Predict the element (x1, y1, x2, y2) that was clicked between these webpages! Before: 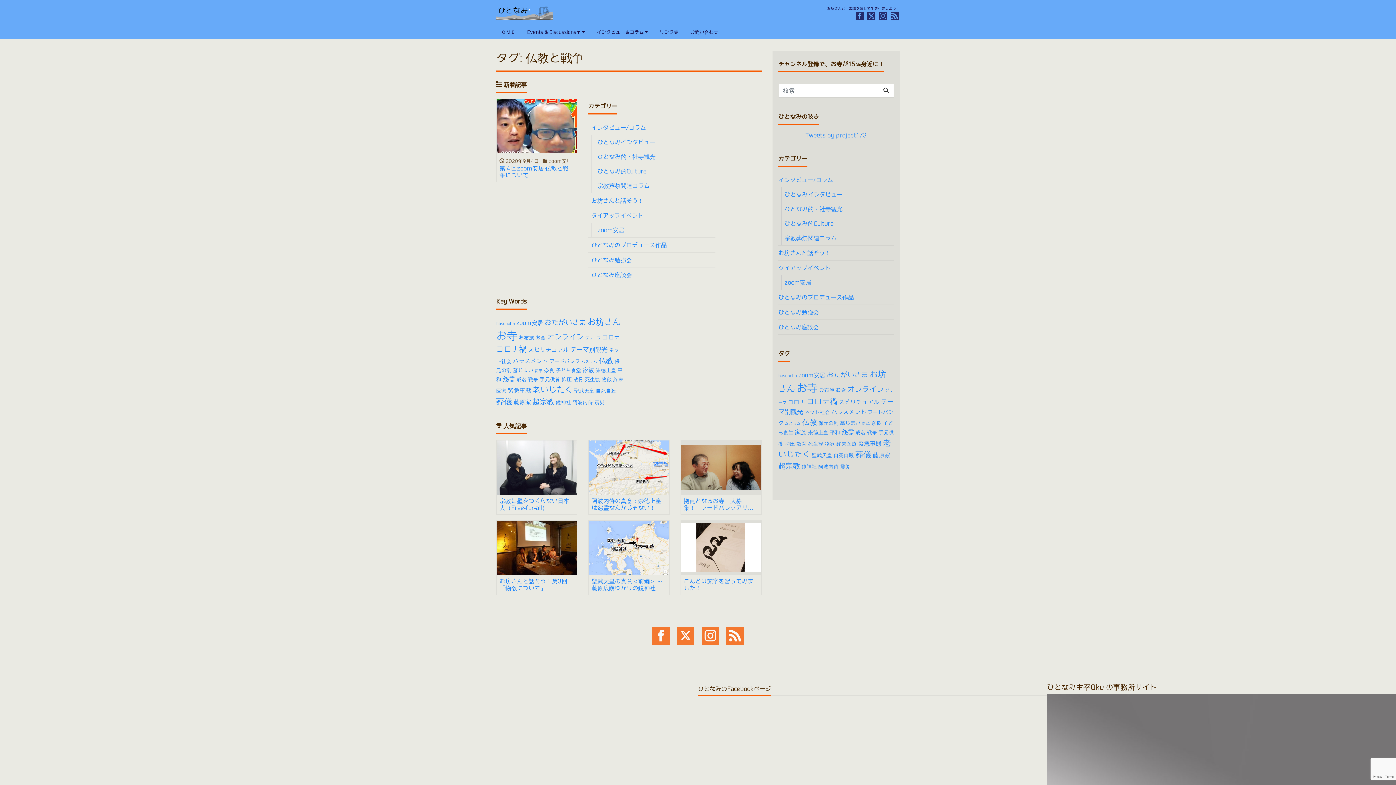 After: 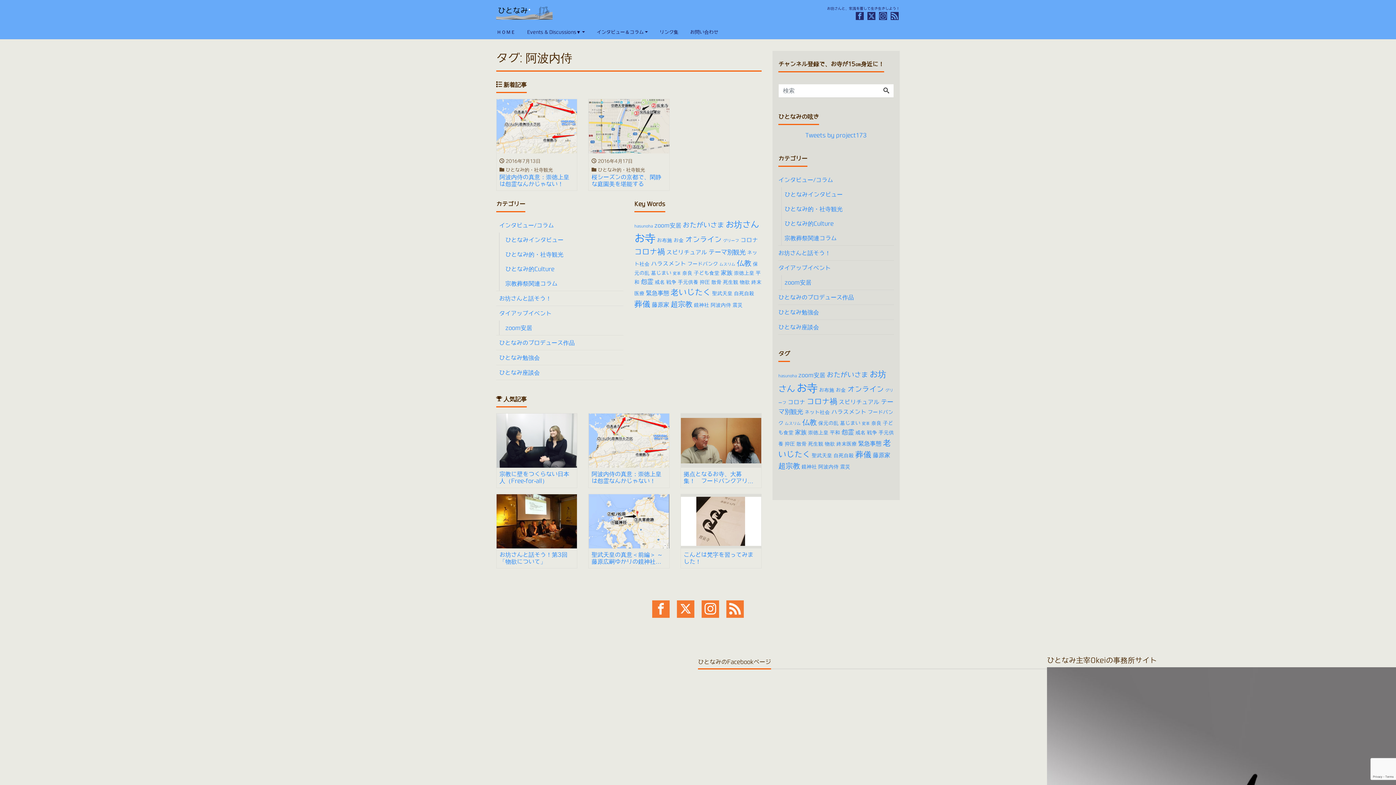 Action: bbox: (818, 464, 838, 469) label: 阿波内侍 (2個の項目)